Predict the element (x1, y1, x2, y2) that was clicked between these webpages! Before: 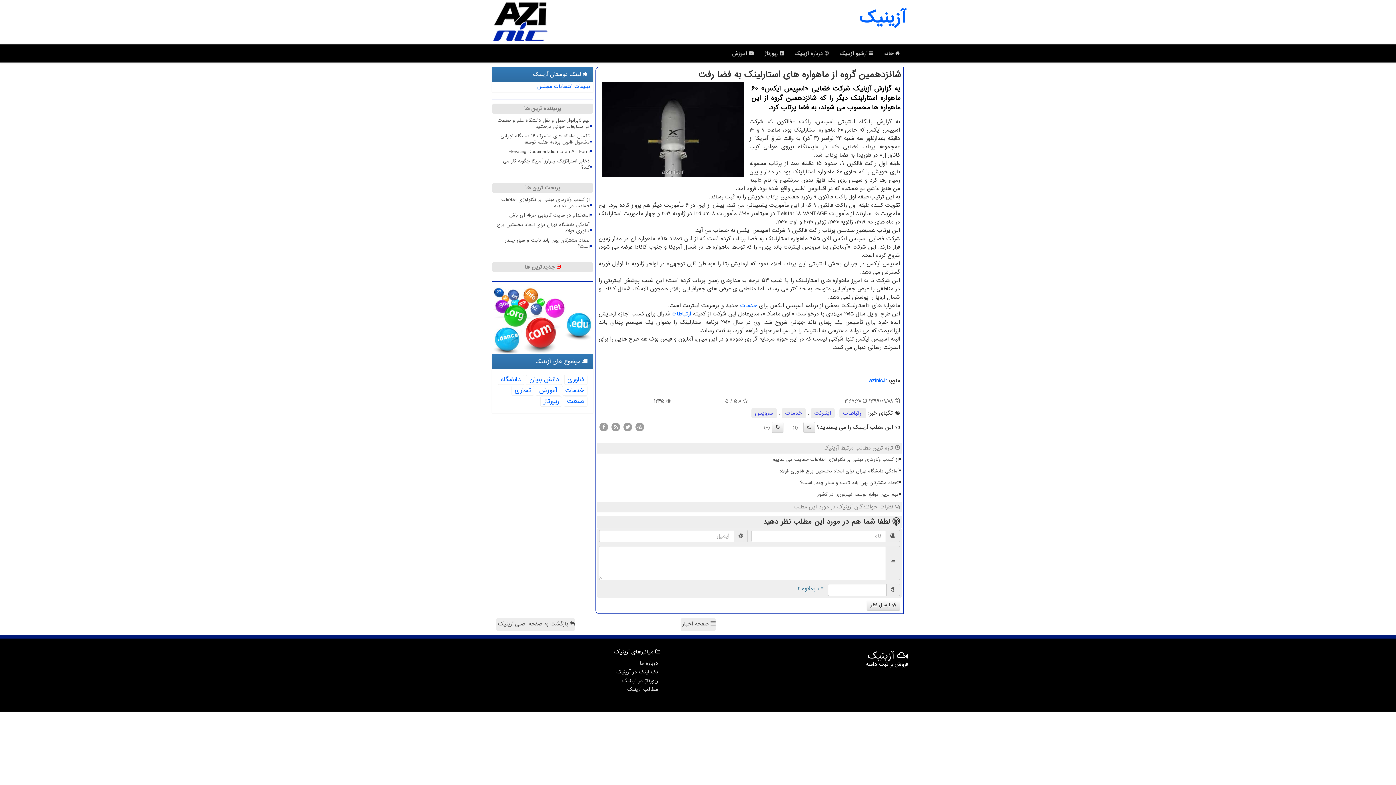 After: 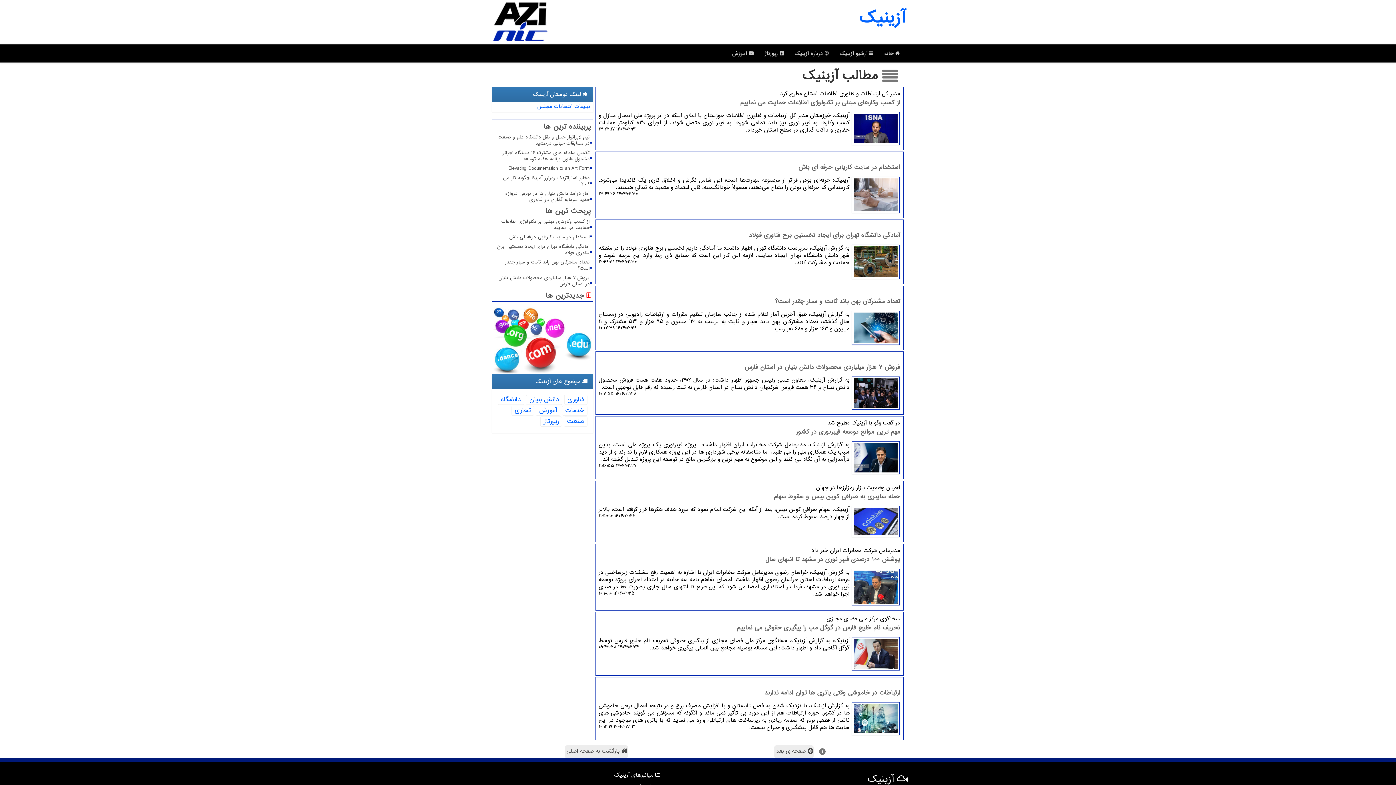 Action: bbox: (680, 618, 715, 631) label:  صفحه اخبار